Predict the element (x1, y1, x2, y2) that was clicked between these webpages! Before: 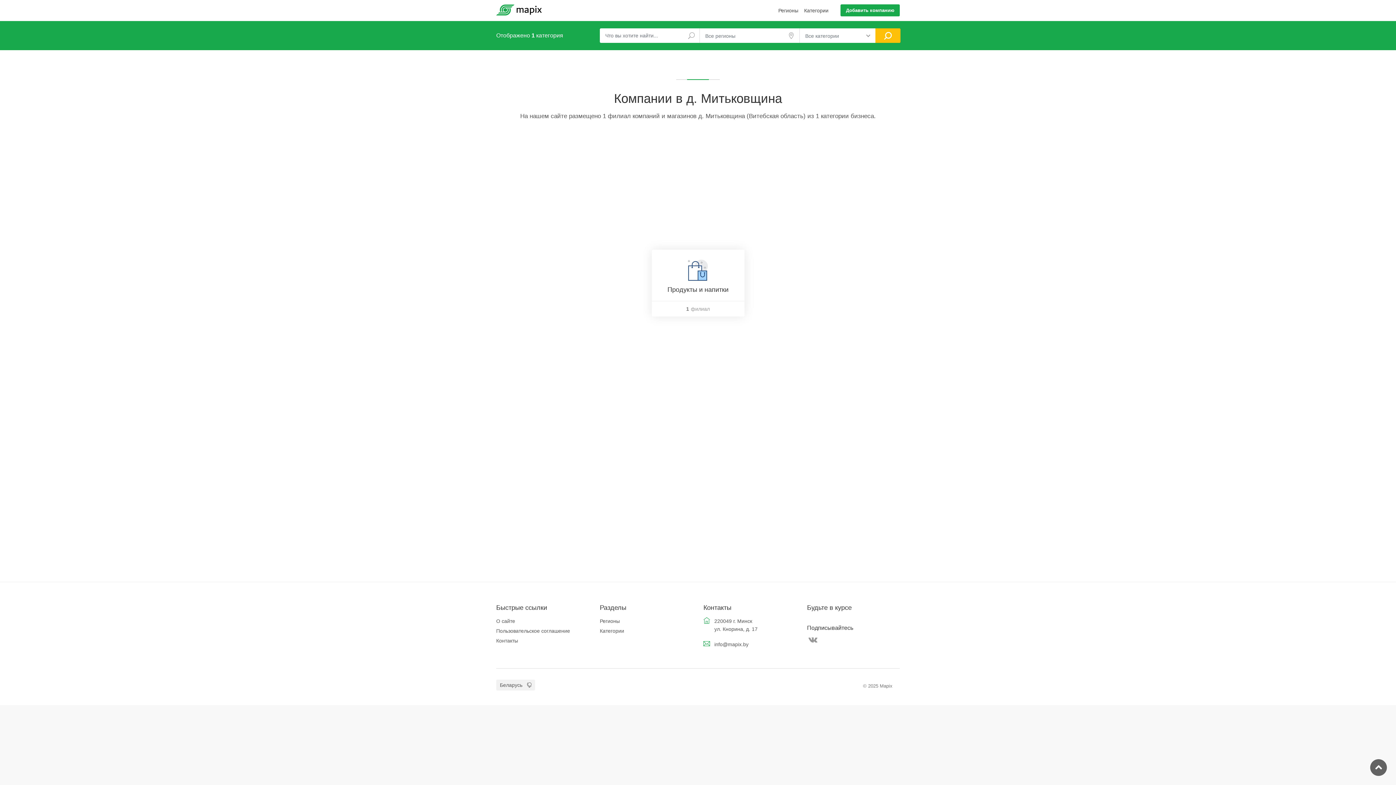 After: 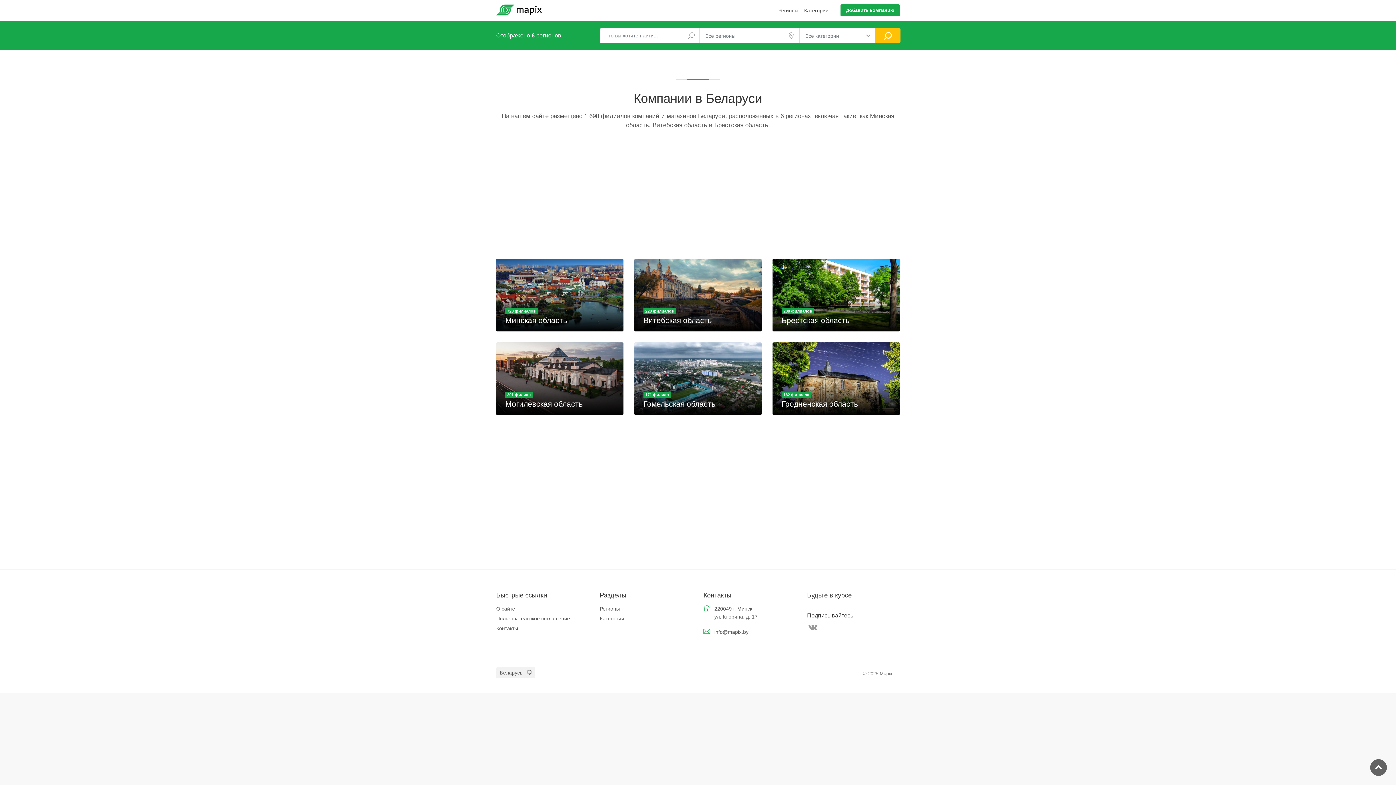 Action: label: Регионы bbox: (775, 6, 801, 20)